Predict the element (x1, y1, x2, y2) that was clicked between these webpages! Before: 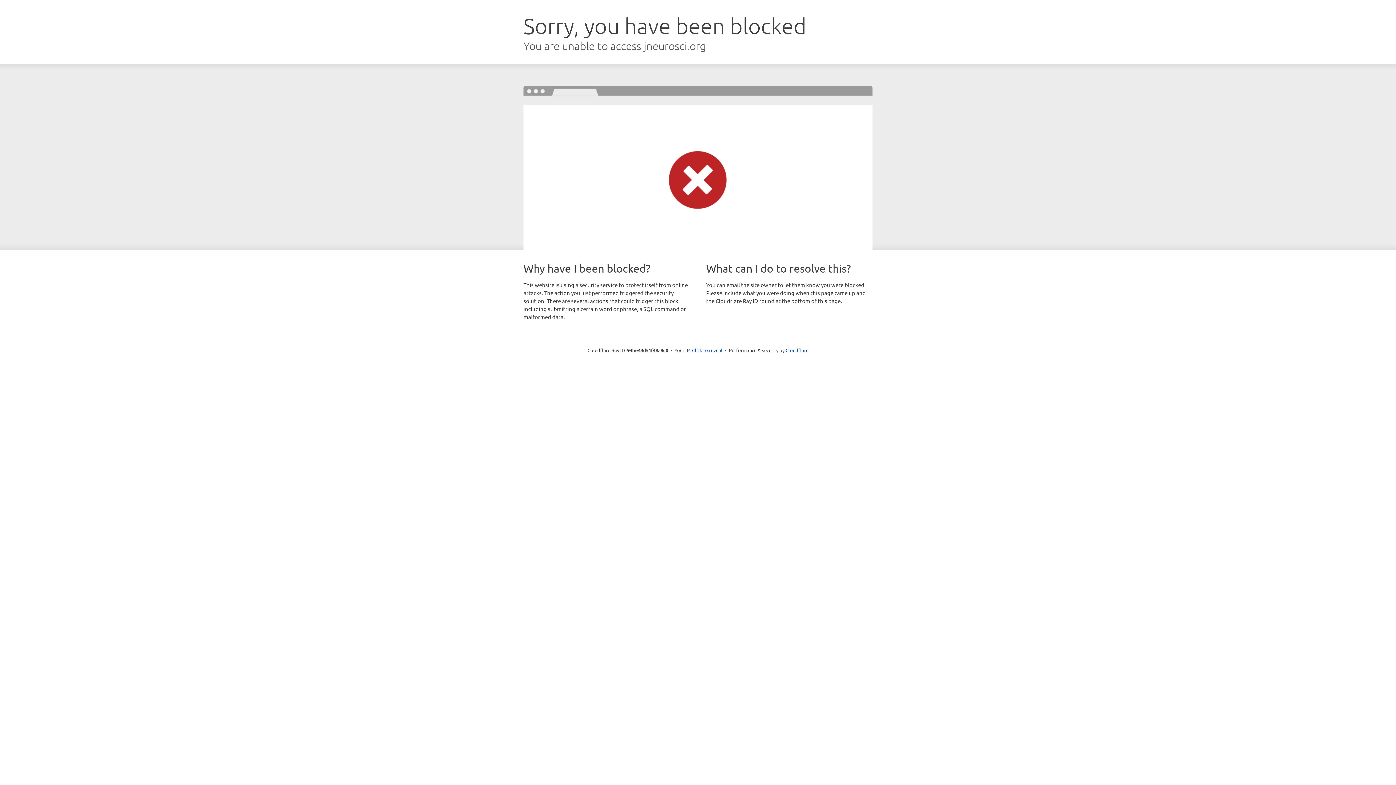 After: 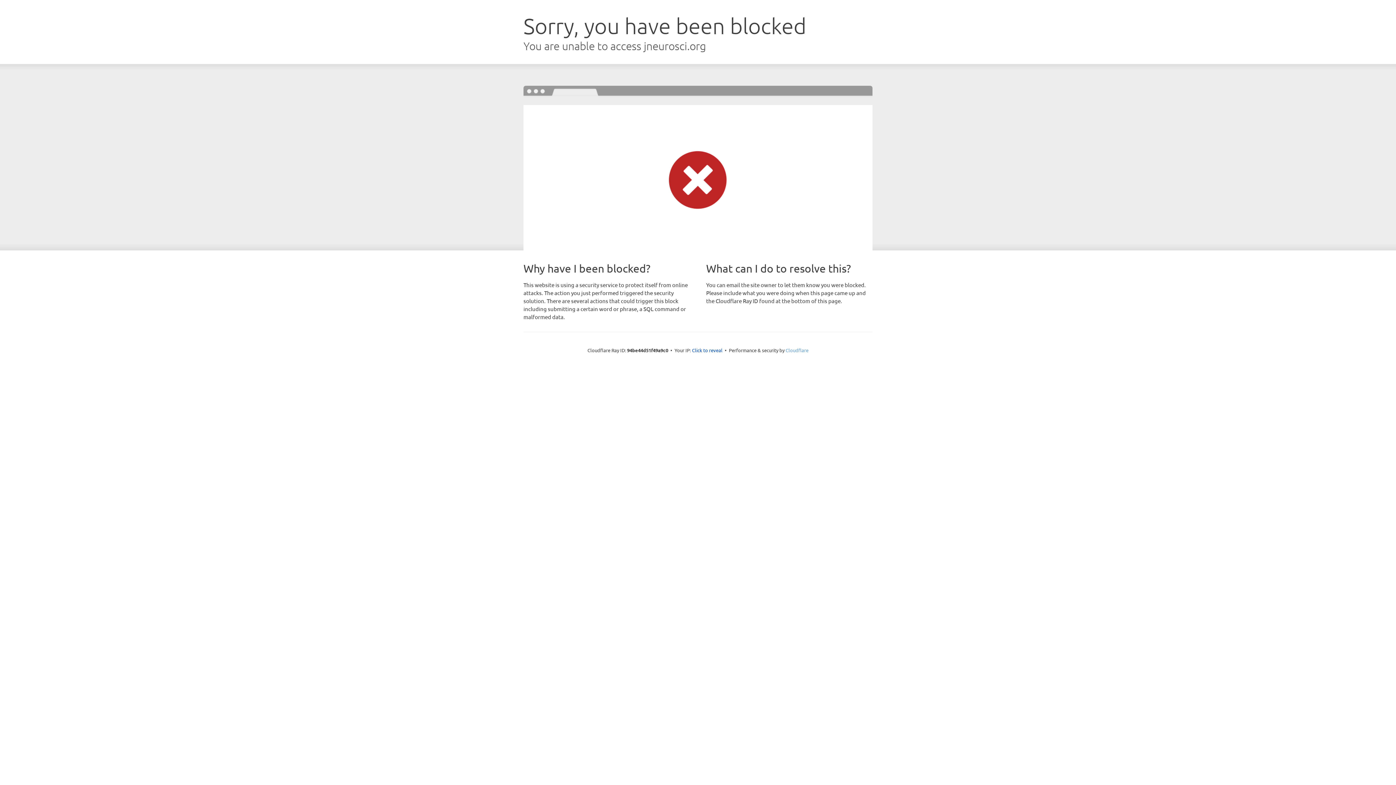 Action: bbox: (785, 347, 808, 353) label: Cloudflare